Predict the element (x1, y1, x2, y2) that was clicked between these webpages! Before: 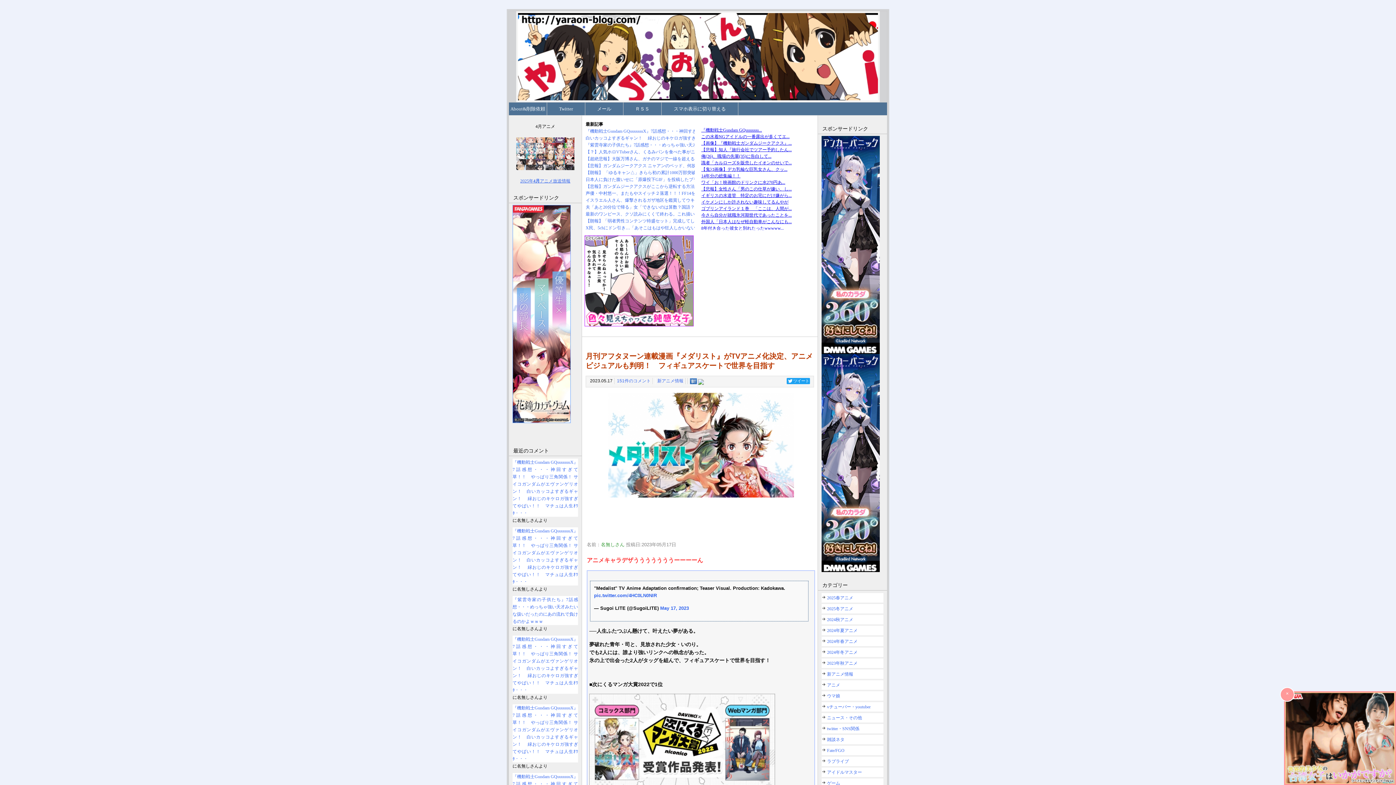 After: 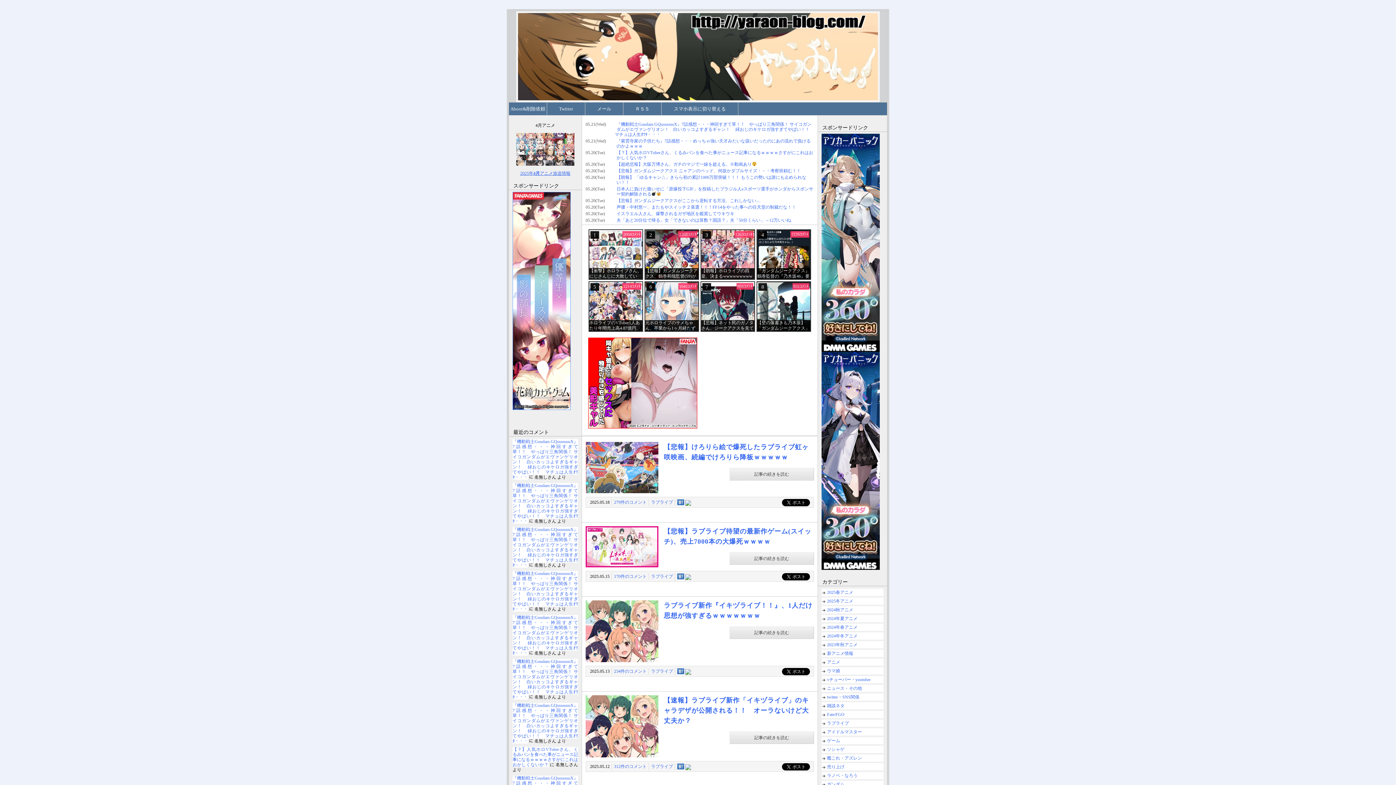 Action: label: ラブライブ bbox: (821, 757, 883, 766)